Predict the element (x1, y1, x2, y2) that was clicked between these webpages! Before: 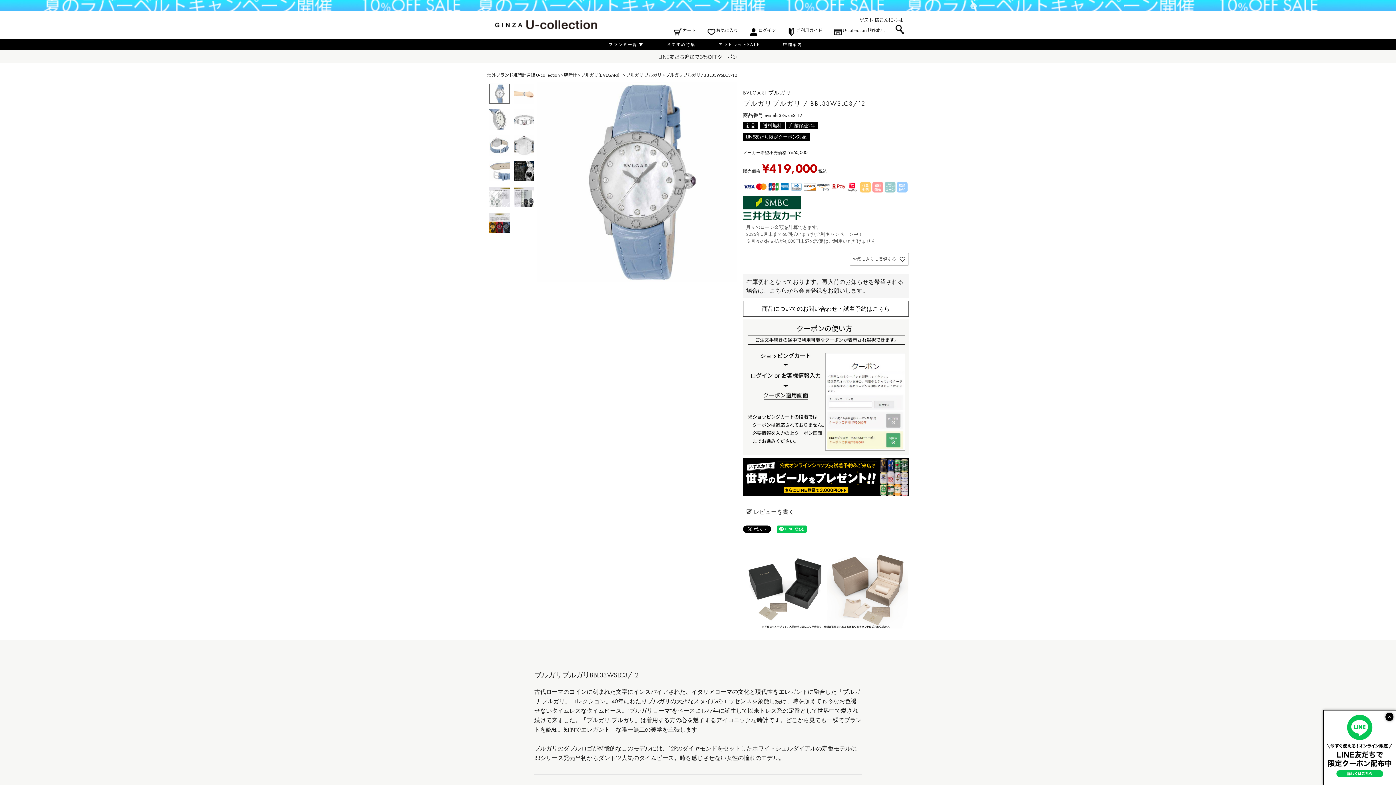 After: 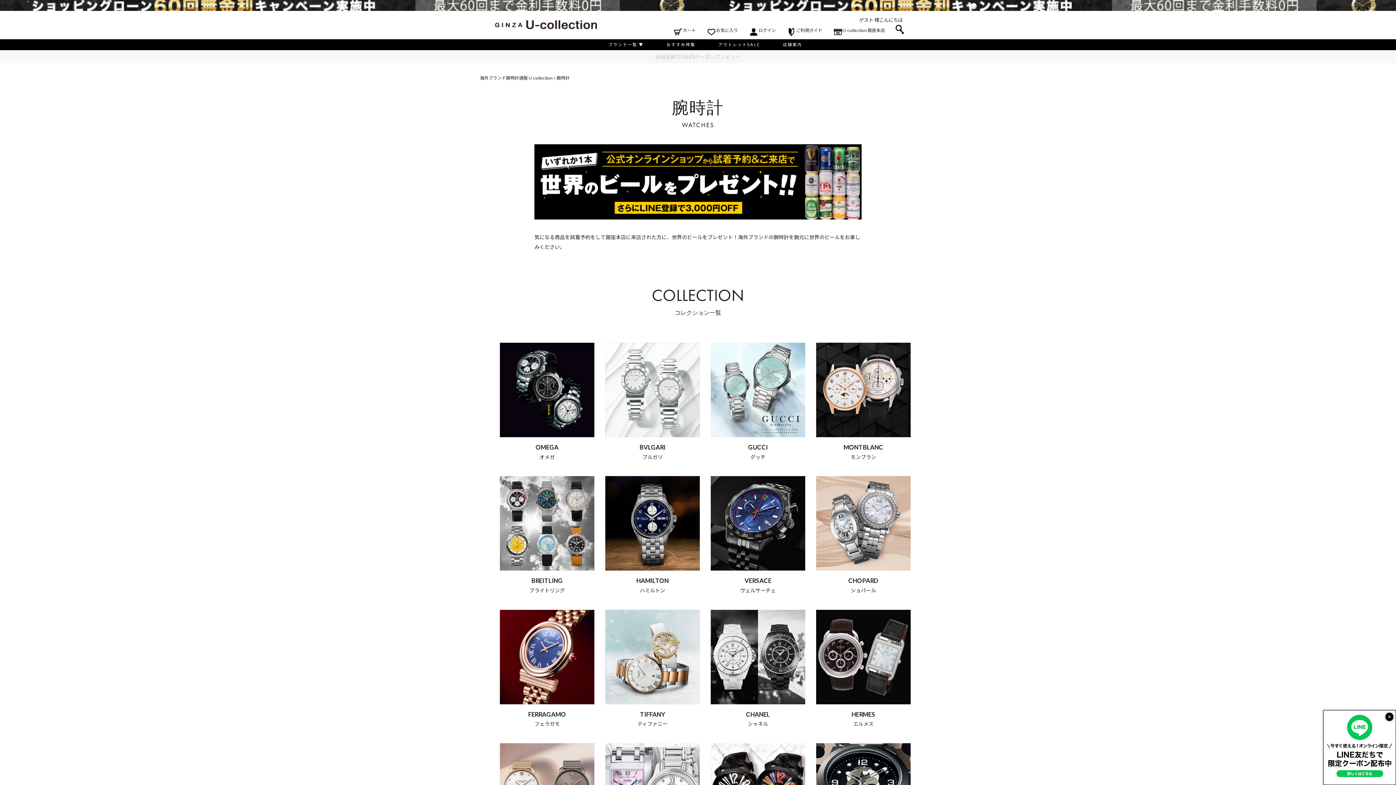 Action: bbox: (597, 39, 654, 50) label: ブランド一覧 ▼